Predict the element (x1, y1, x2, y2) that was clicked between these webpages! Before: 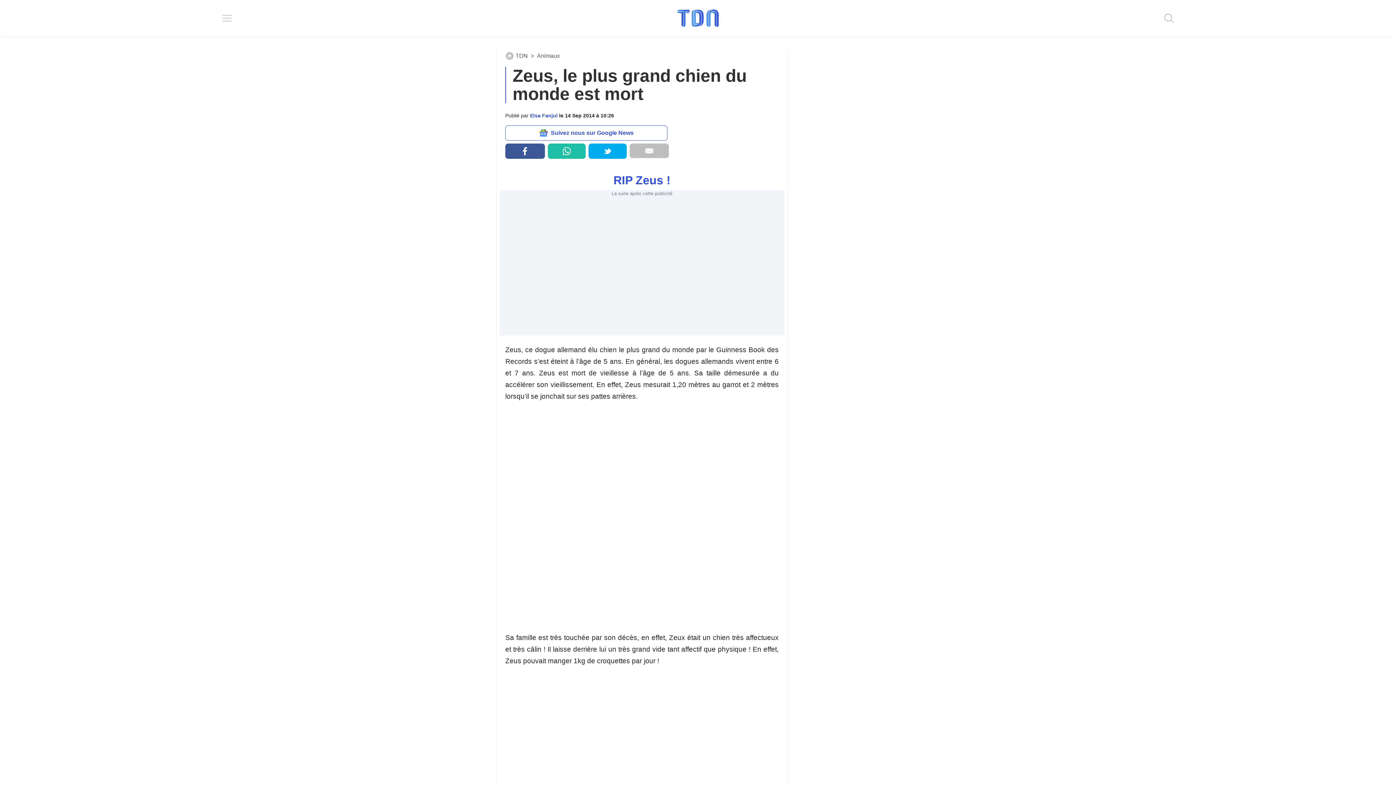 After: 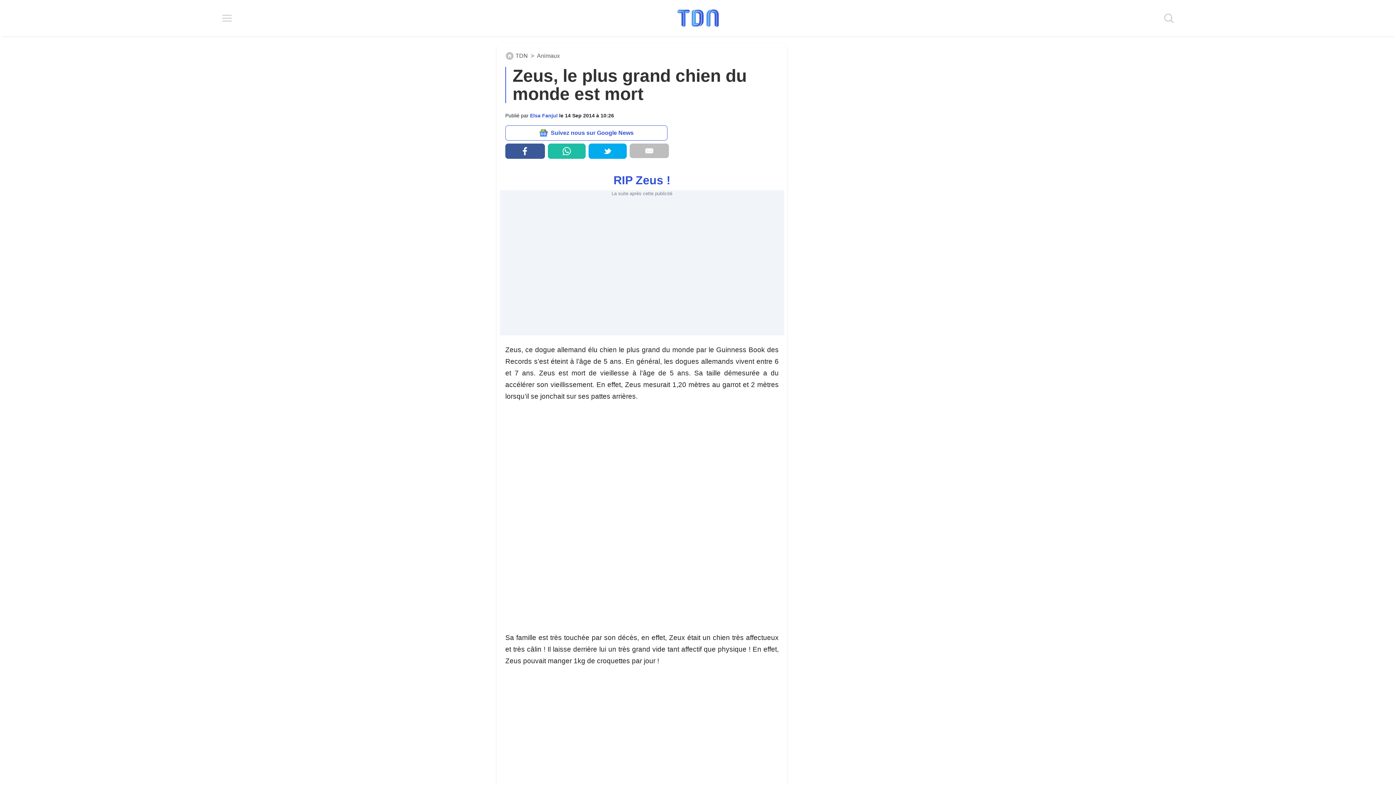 Action: bbox: (547, 143, 585, 158)